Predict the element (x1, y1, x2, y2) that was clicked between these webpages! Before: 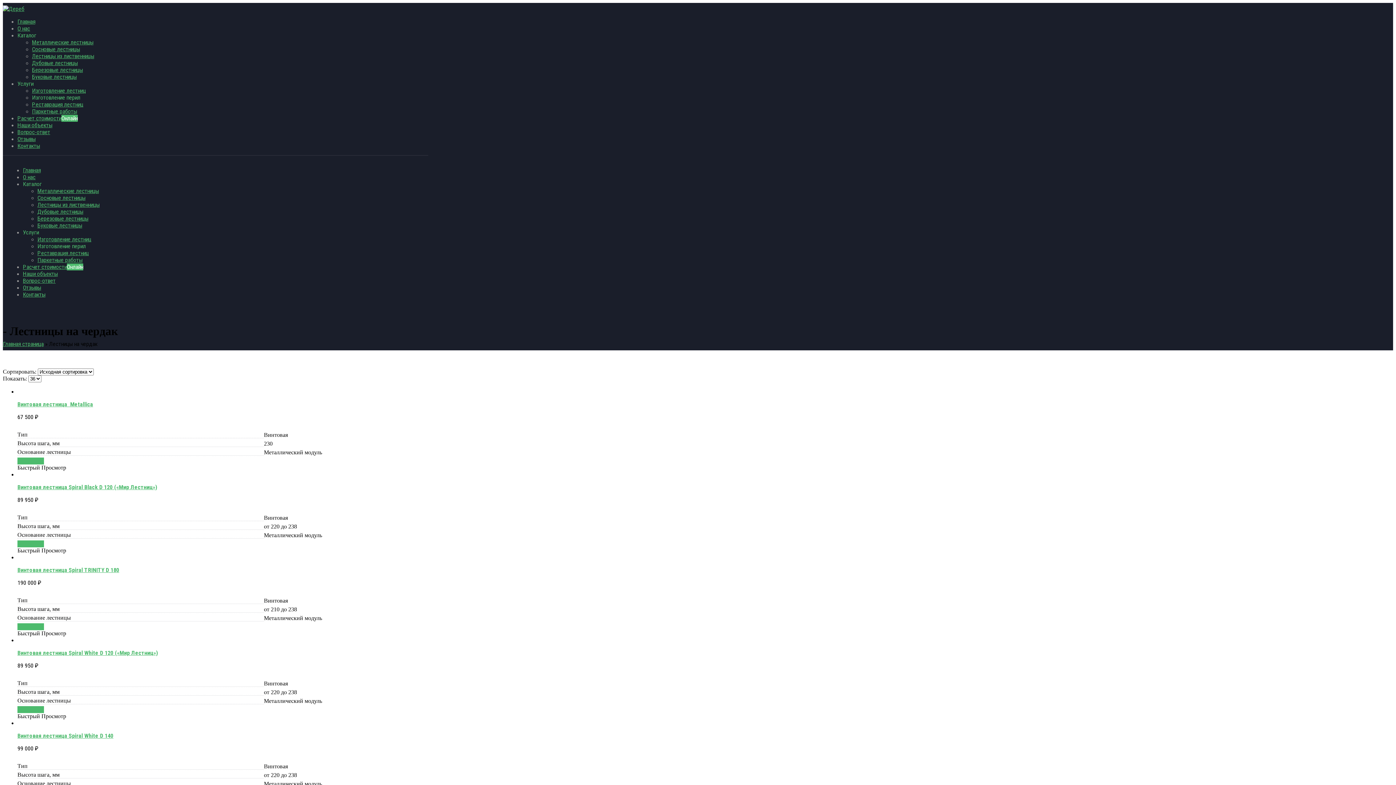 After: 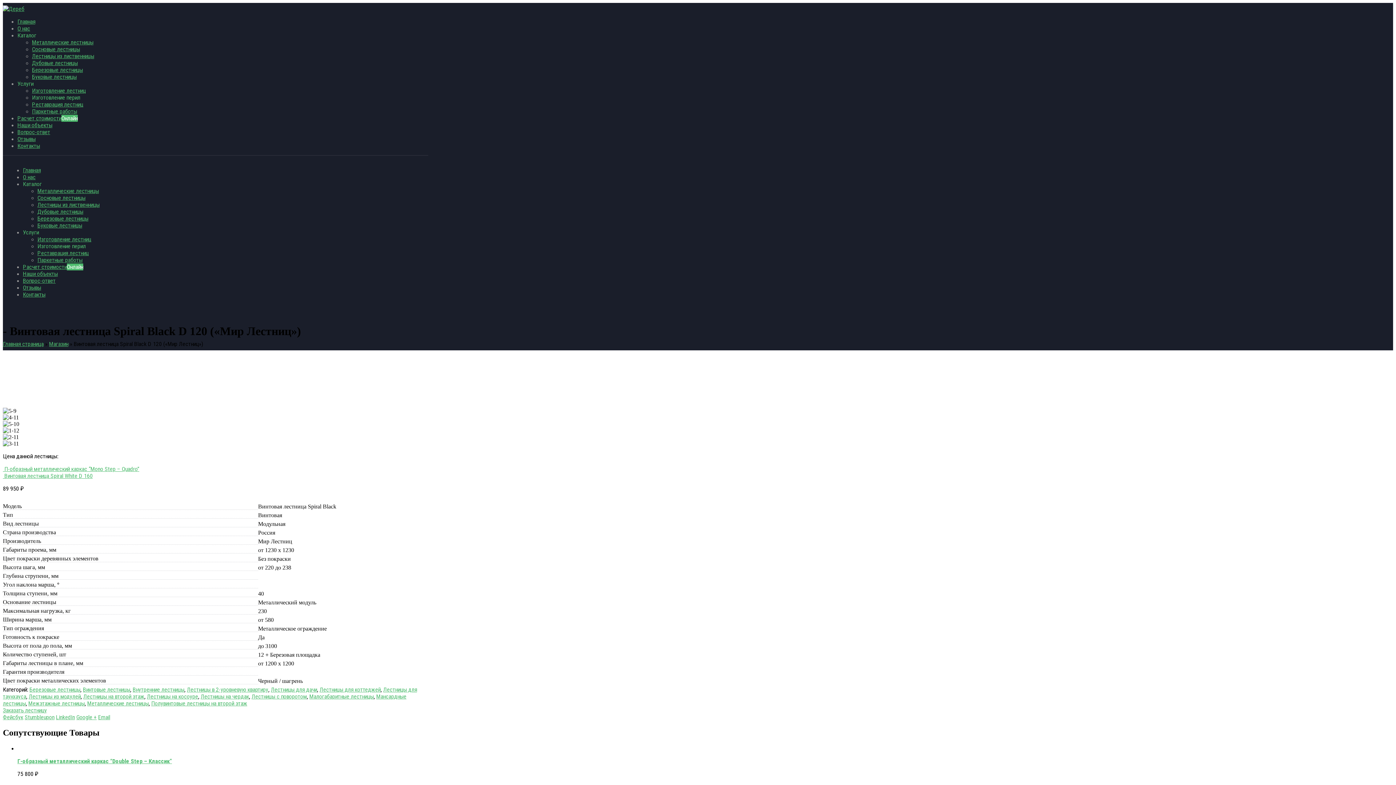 Action: bbox: (17, 471, 428, 478)